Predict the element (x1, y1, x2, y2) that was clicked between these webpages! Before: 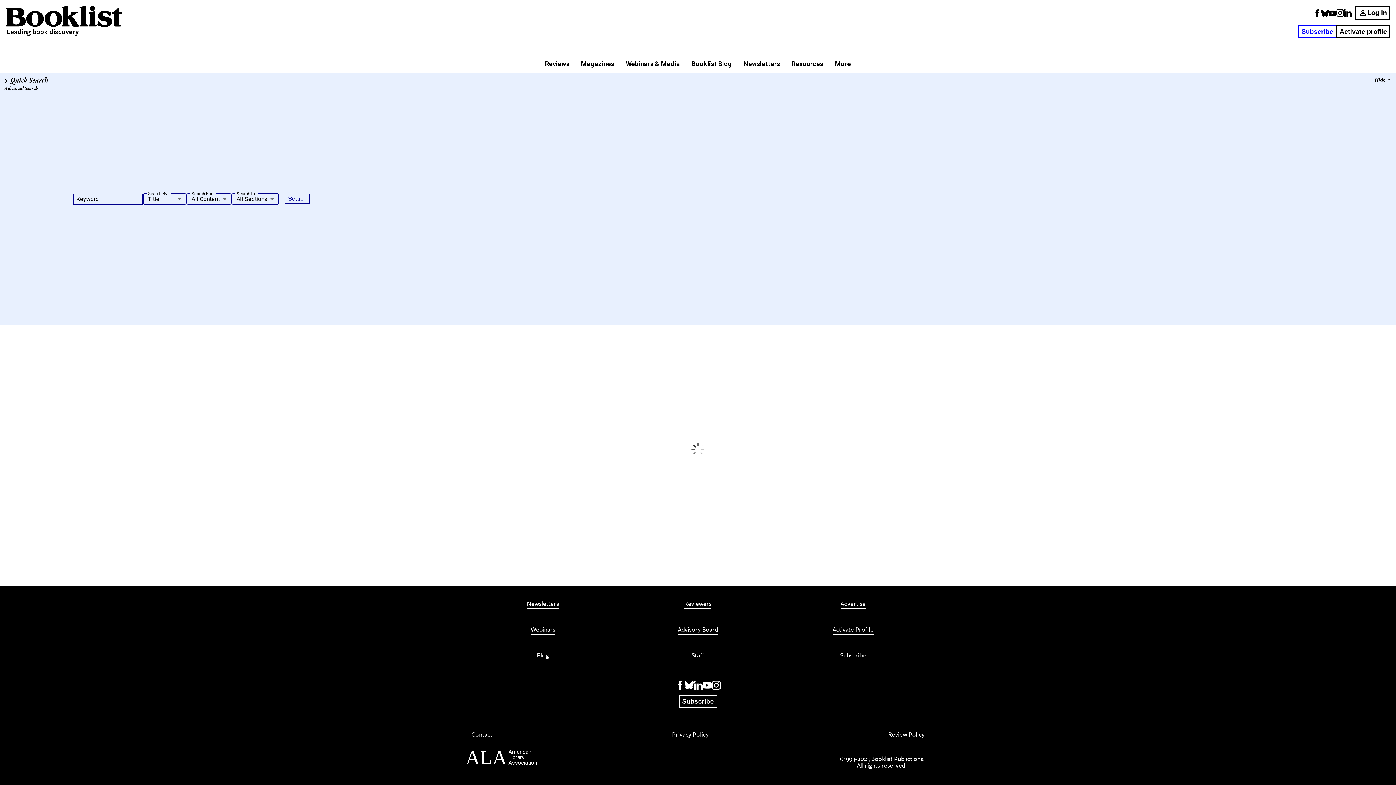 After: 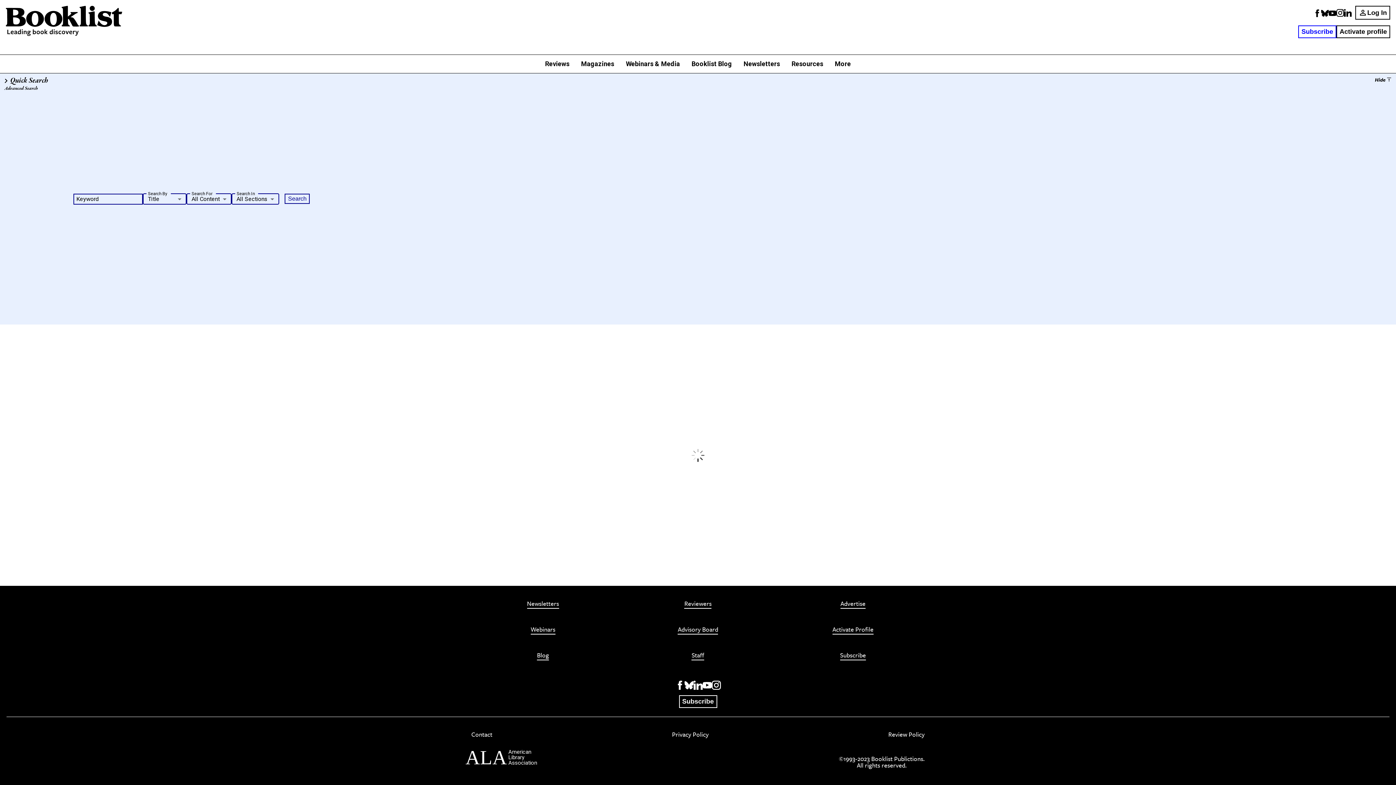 Action: bbox: (527, 600, 559, 609) label: Newsletters